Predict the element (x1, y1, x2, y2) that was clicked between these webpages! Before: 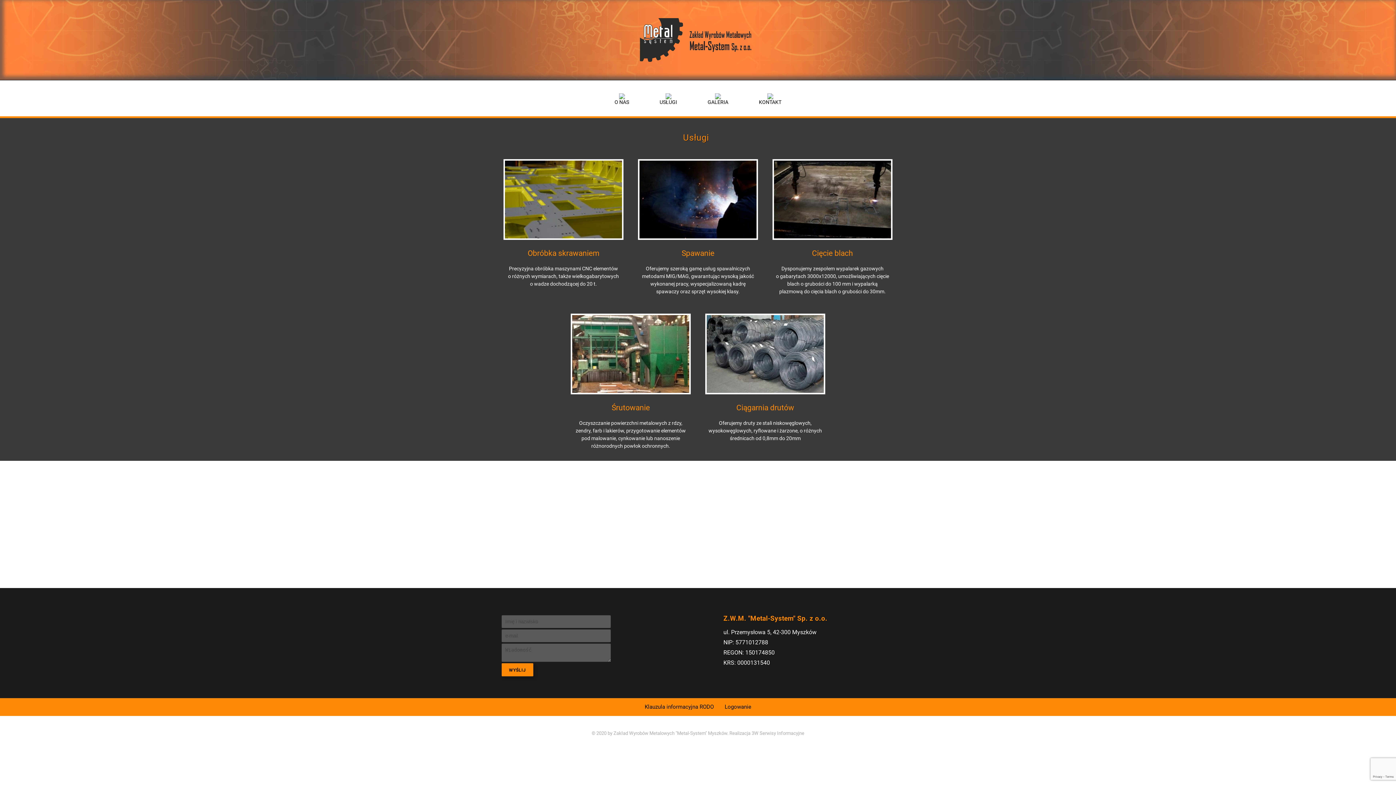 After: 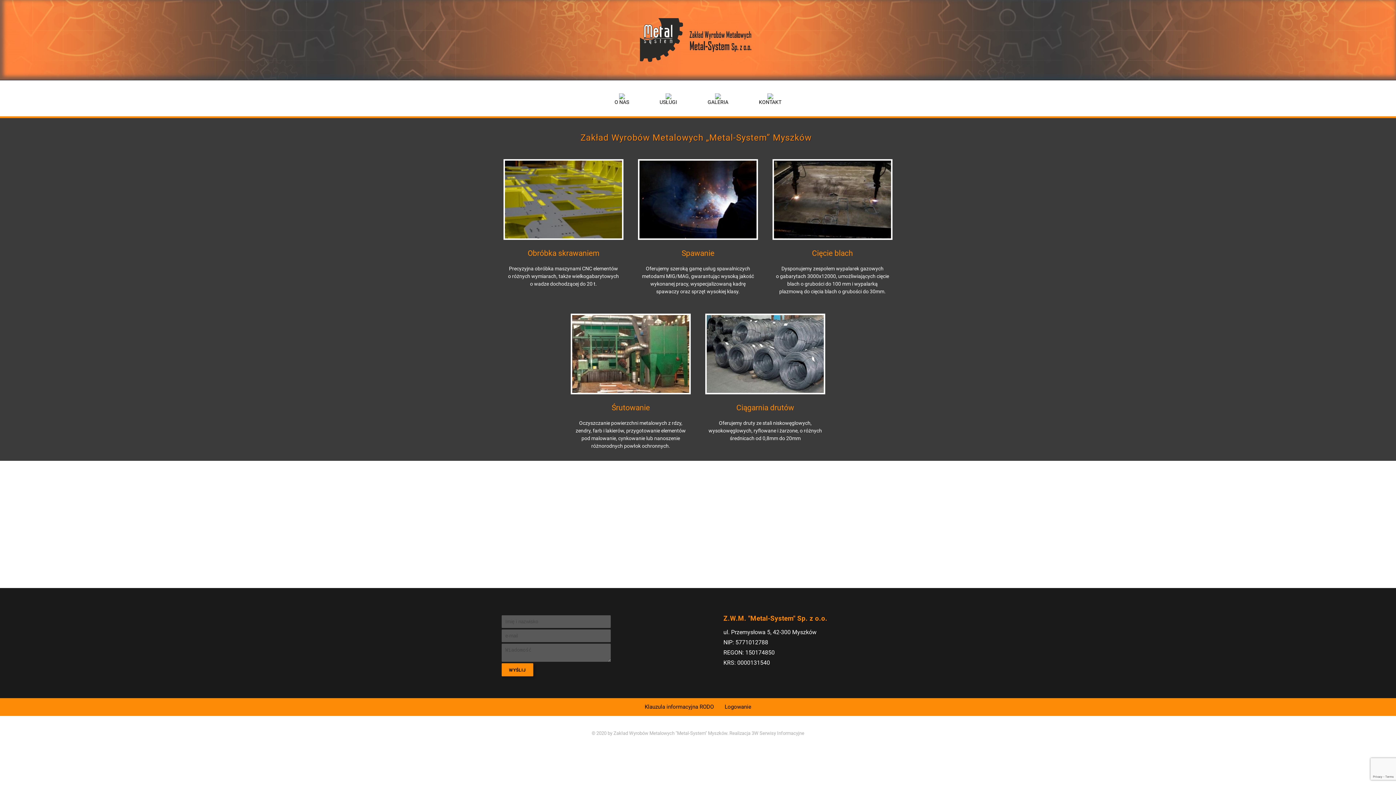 Action: bbox: (613, 730, 727, 736) label: Zakład Wyrobów Metalowych "Metal-System" Myszków